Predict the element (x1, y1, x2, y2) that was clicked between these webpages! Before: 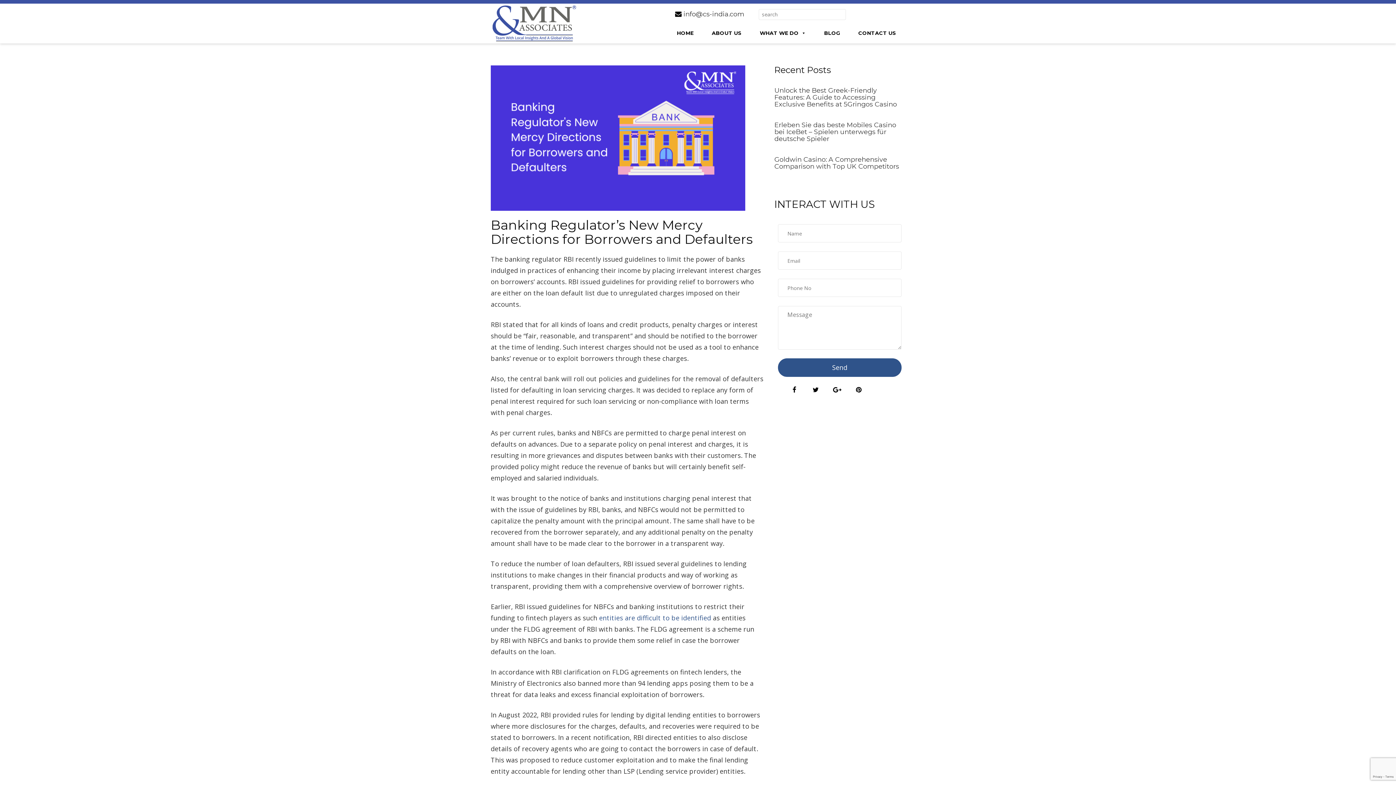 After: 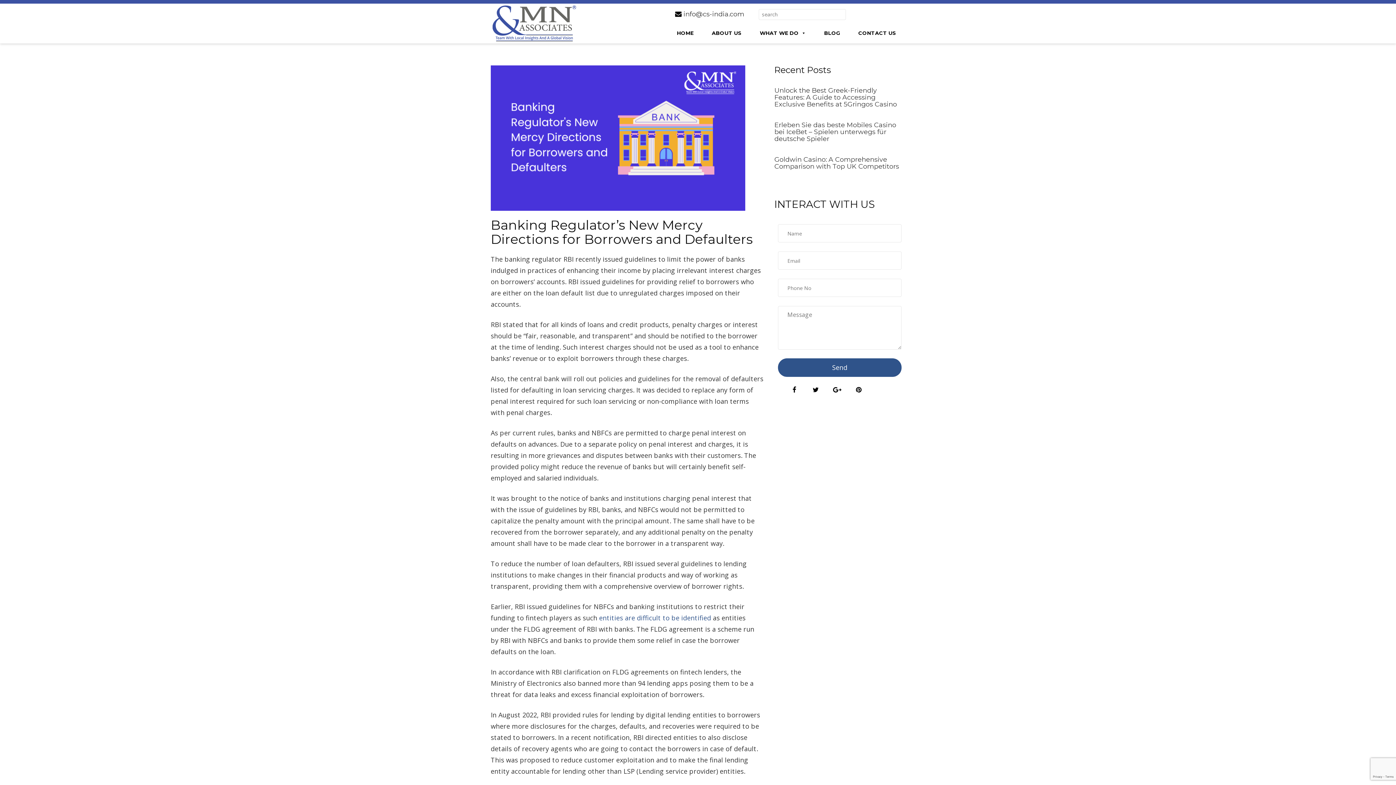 Action: bbox: (809, 384, 822, 396)